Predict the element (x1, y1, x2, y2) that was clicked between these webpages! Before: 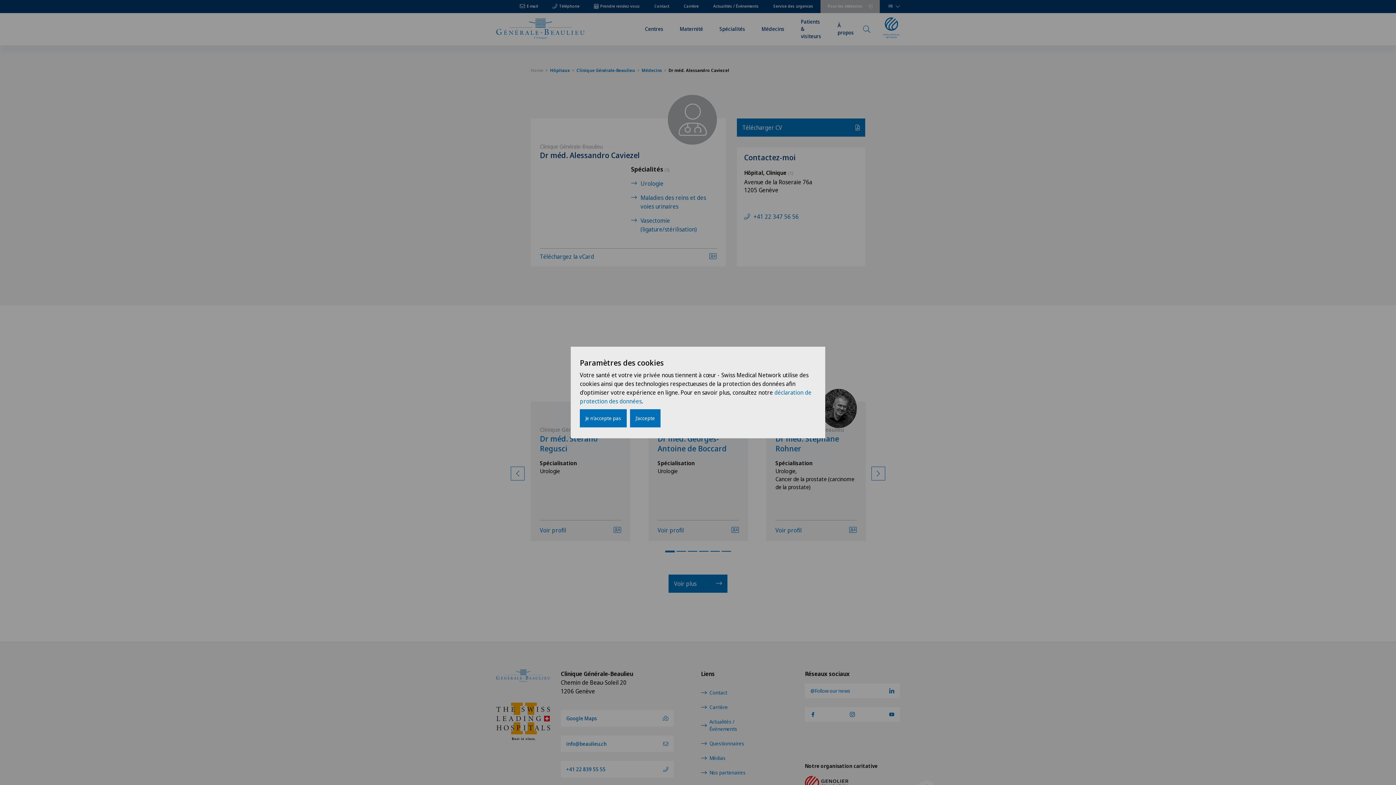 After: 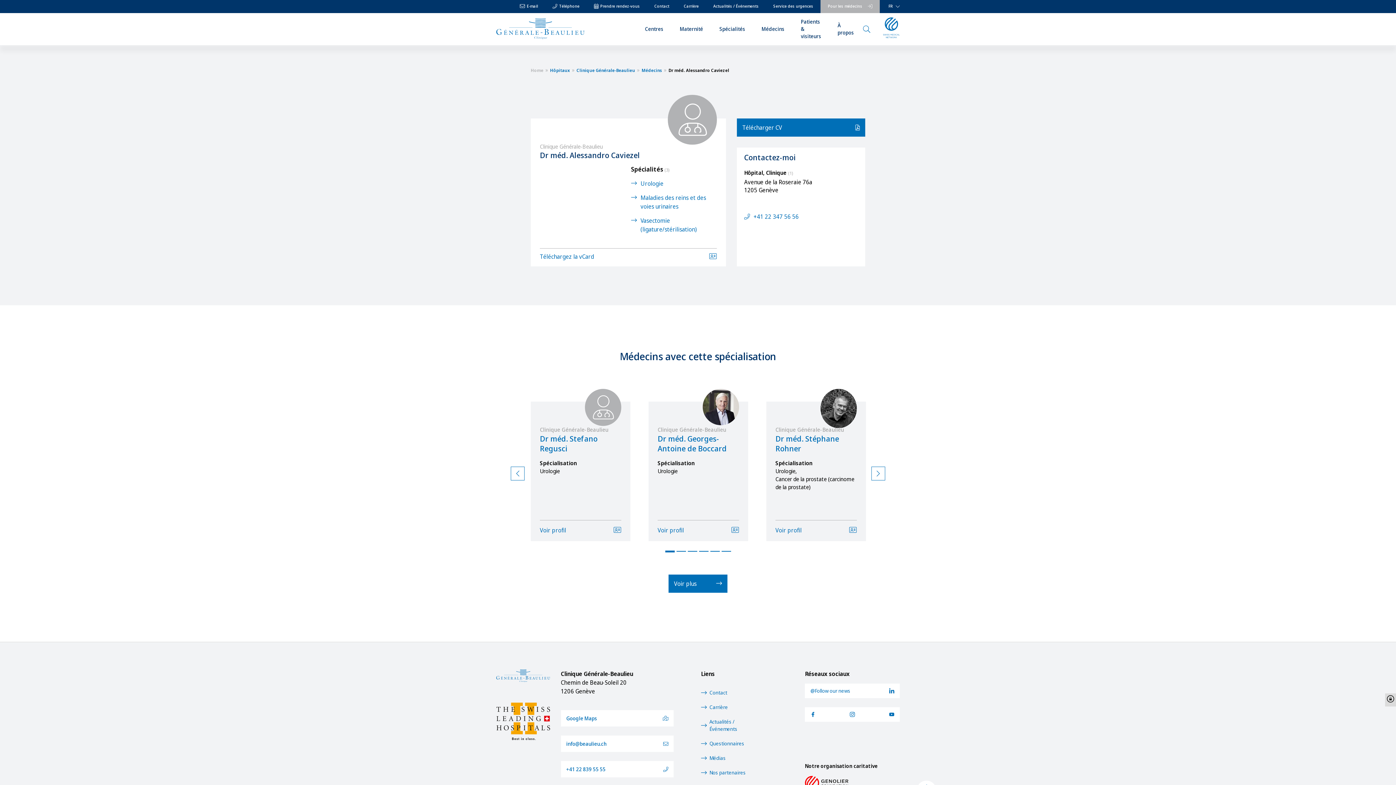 Action: label: J'accepte bbox: (630, 409, 660, 427)